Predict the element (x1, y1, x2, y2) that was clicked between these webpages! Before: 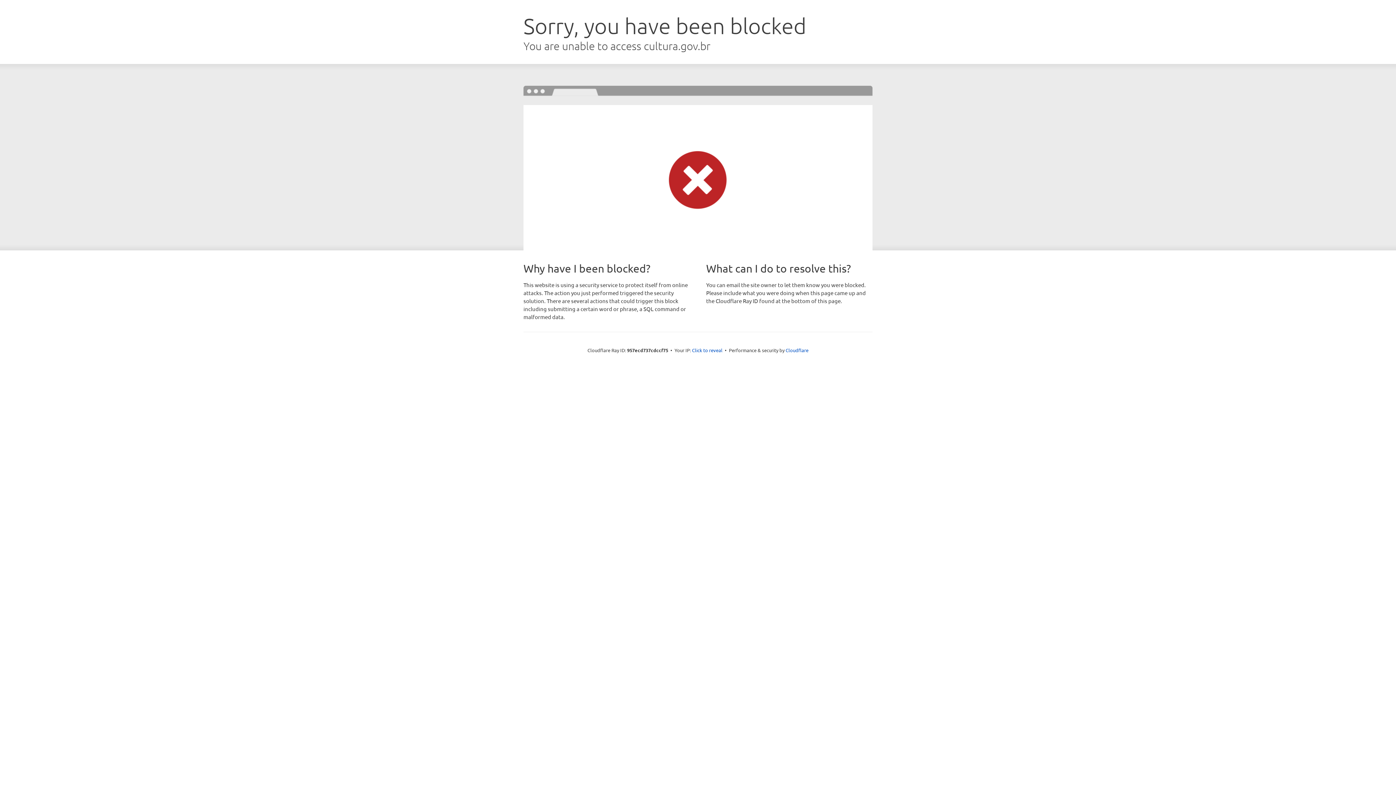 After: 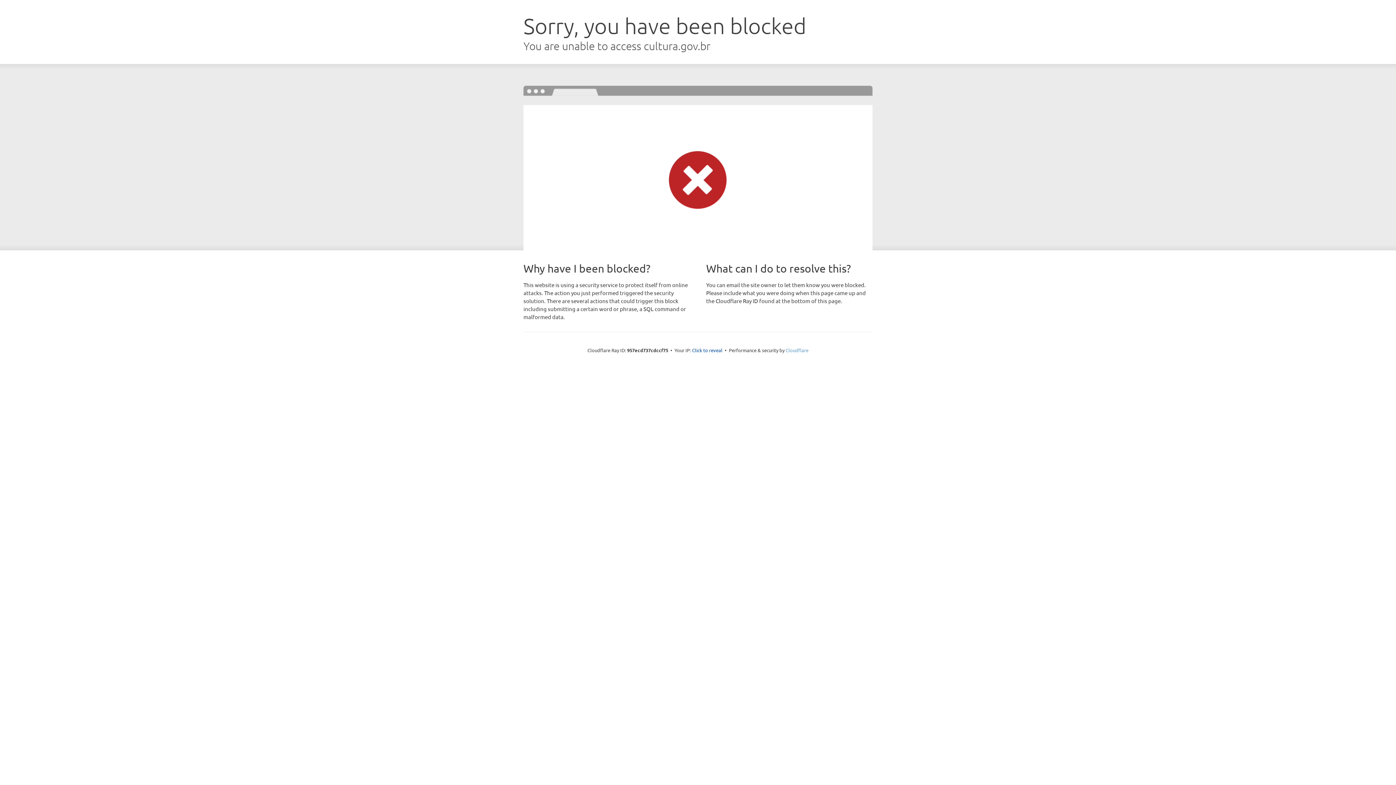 Action: bbox: (785, 347, 808, 353) label: Cloudflare